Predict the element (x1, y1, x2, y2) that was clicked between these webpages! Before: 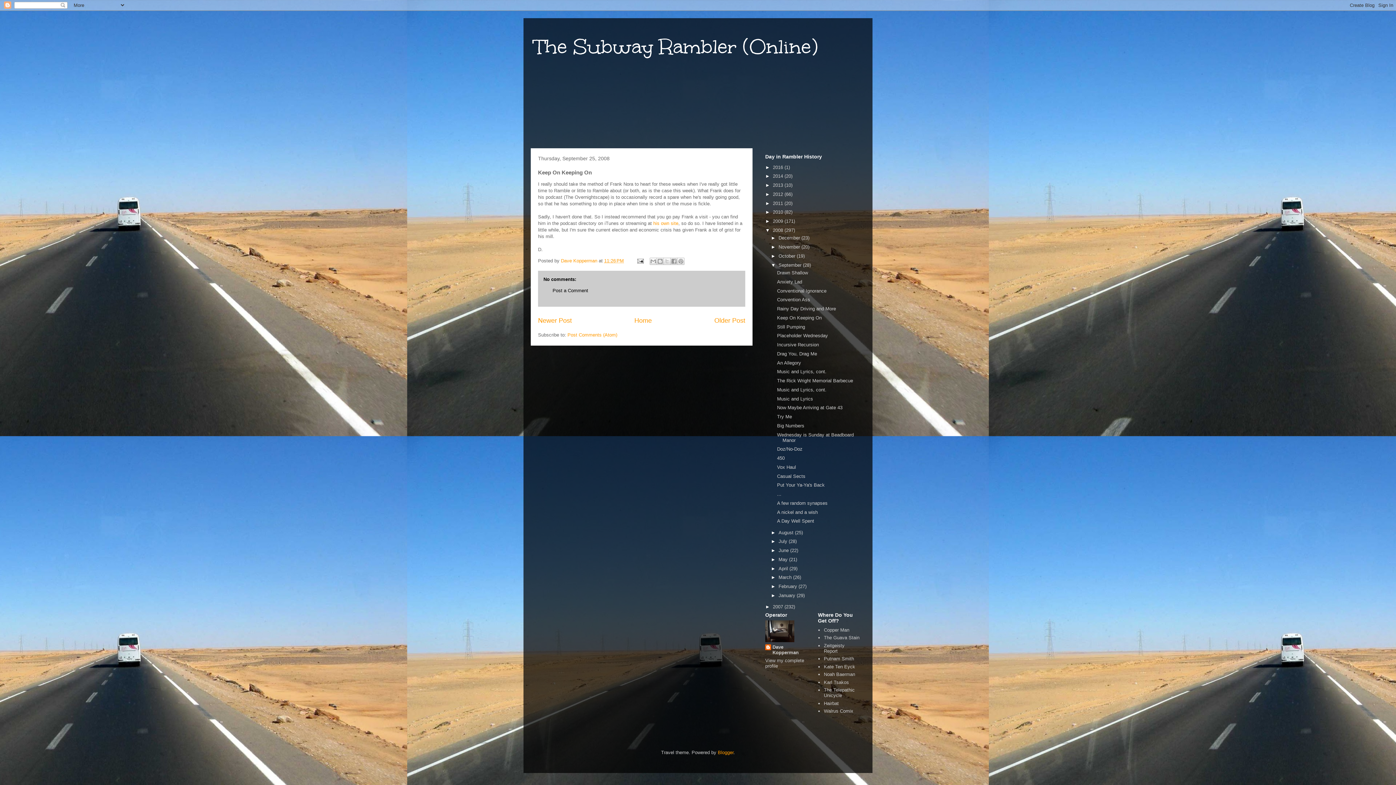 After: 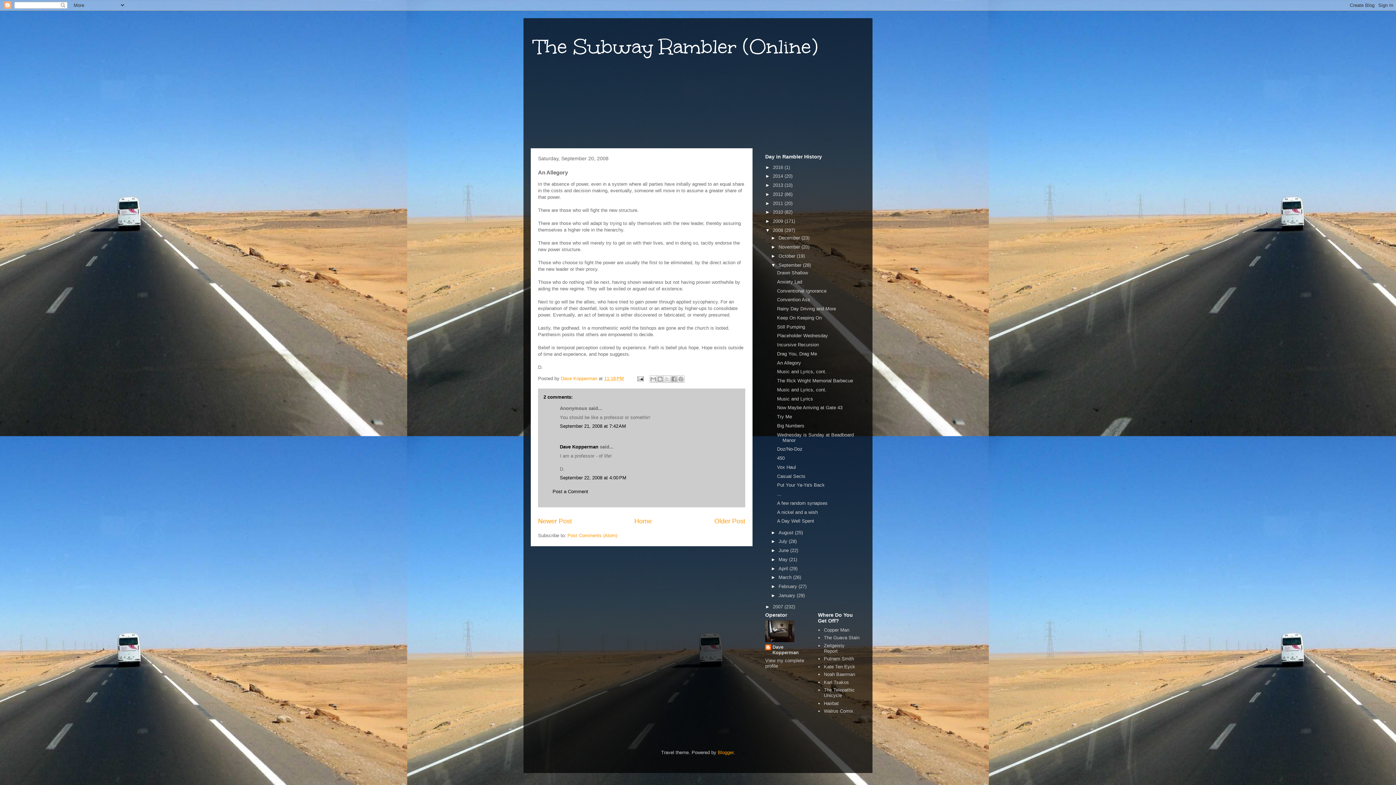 Action: label: An Allegory bbox: (777, 360, 801, 365)